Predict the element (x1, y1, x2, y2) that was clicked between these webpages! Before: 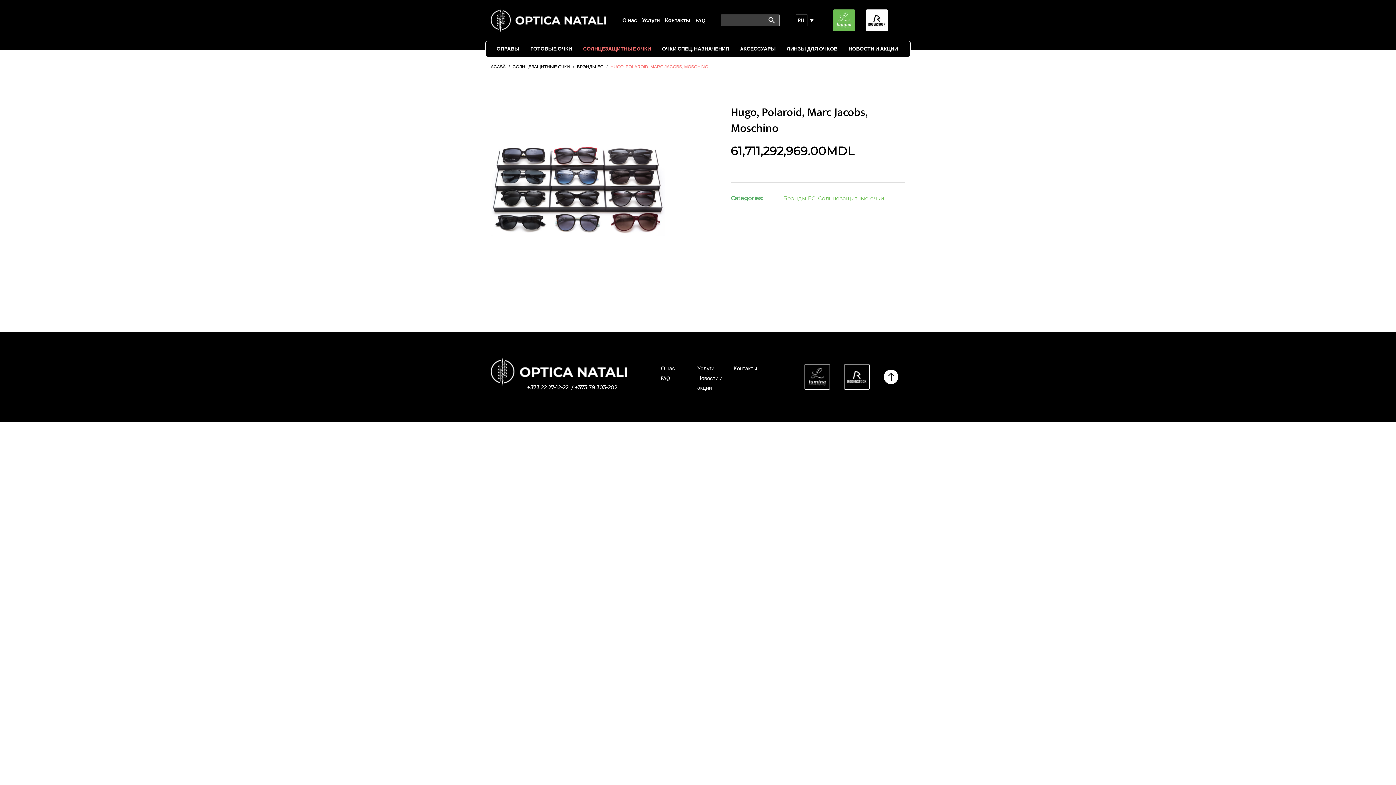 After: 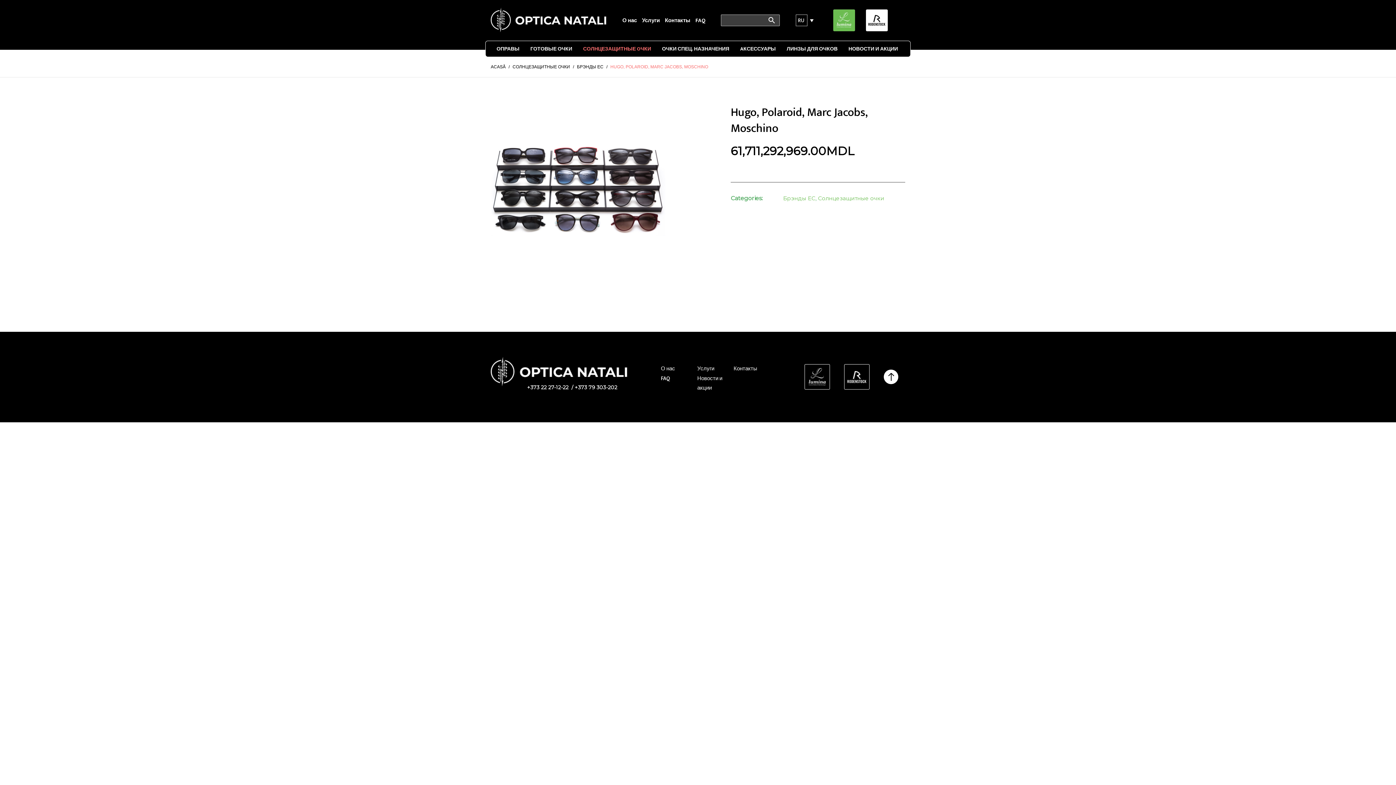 Action: bbox: (866, 9, 888, 31)